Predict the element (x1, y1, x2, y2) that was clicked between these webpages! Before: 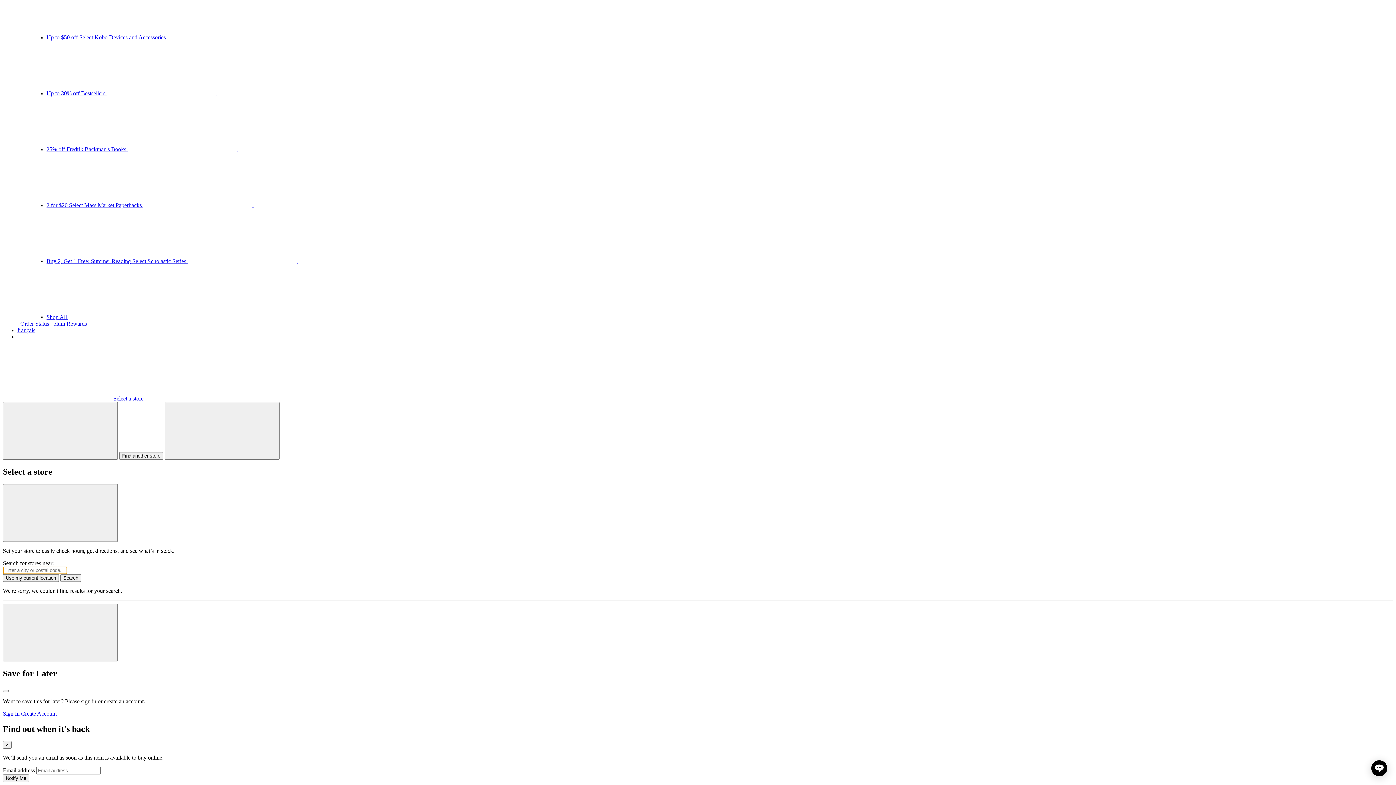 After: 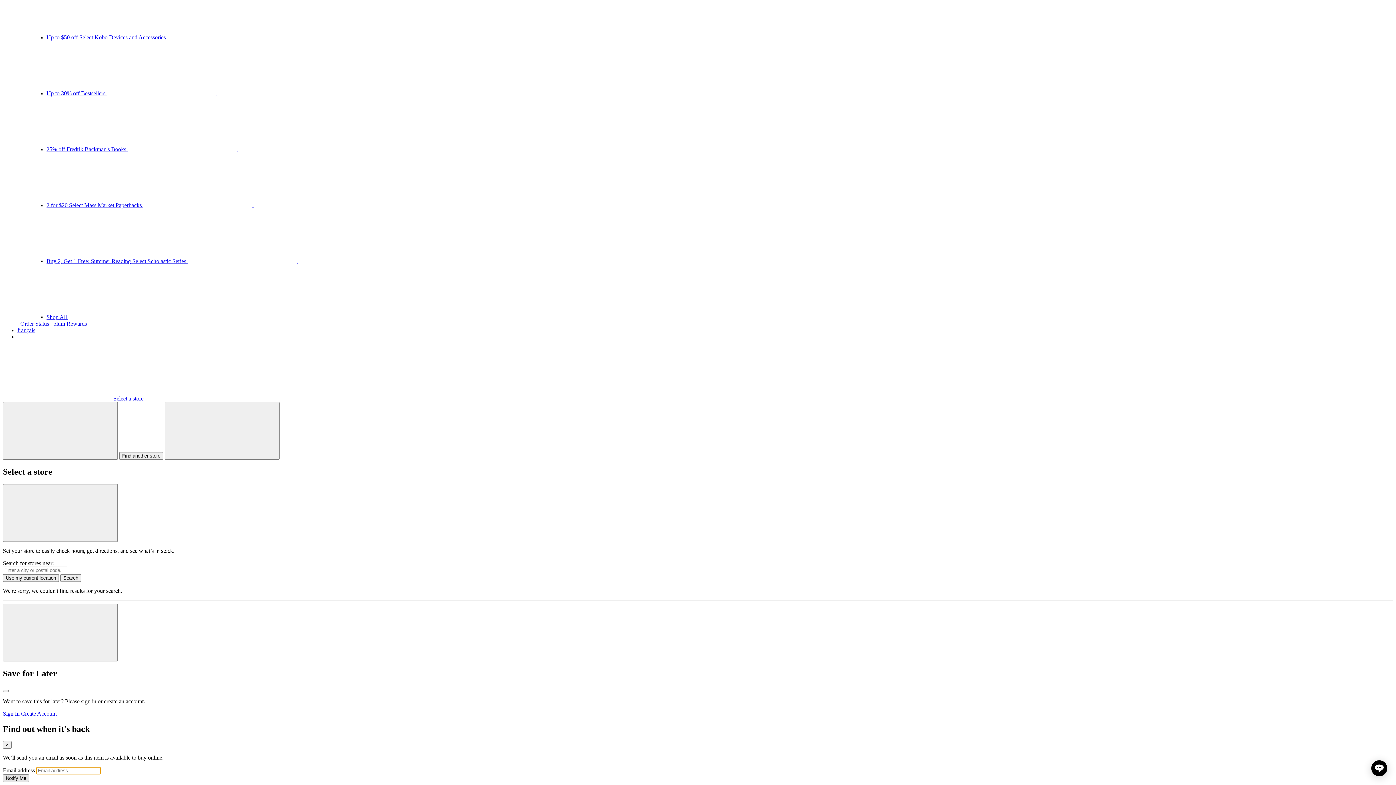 Action: bbox: (2, 775, 29, 782) label: Notify Me